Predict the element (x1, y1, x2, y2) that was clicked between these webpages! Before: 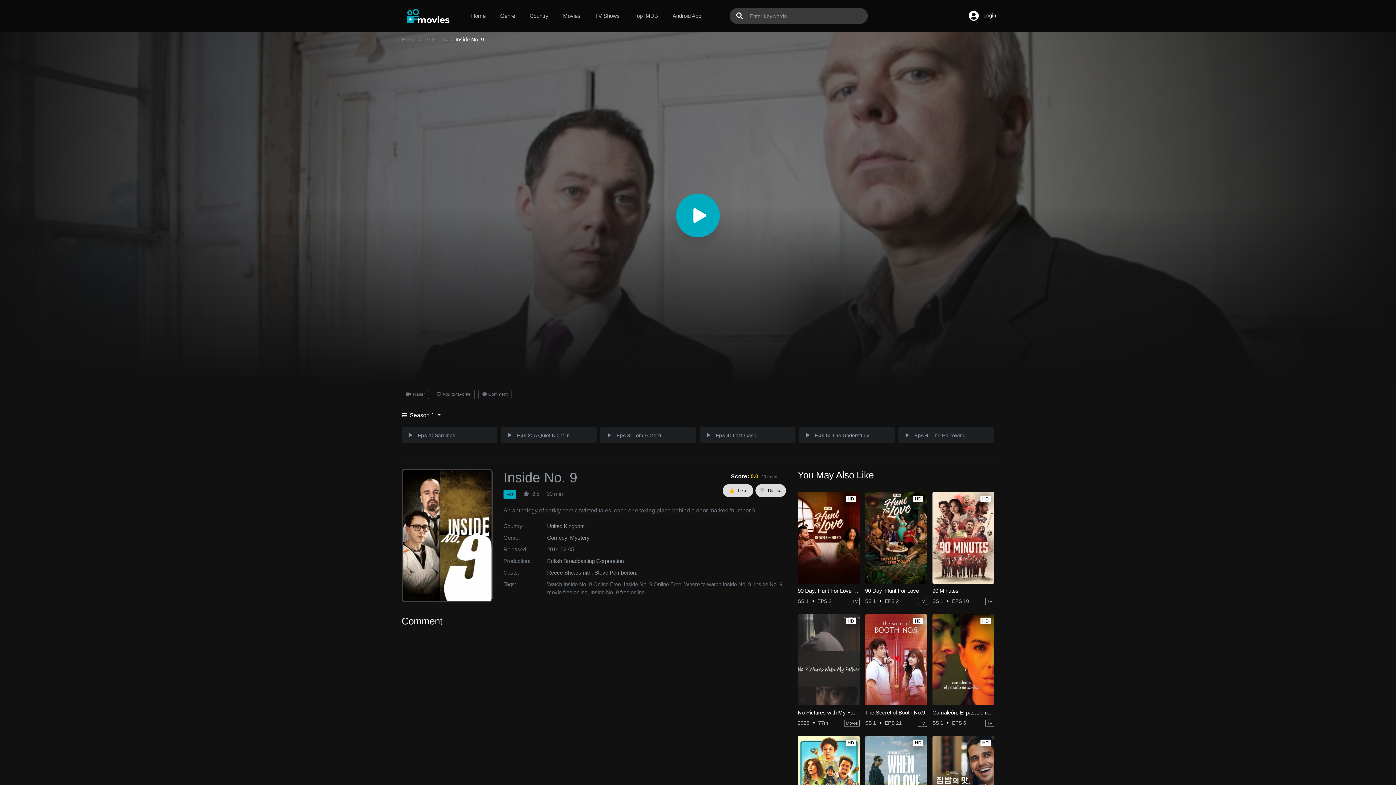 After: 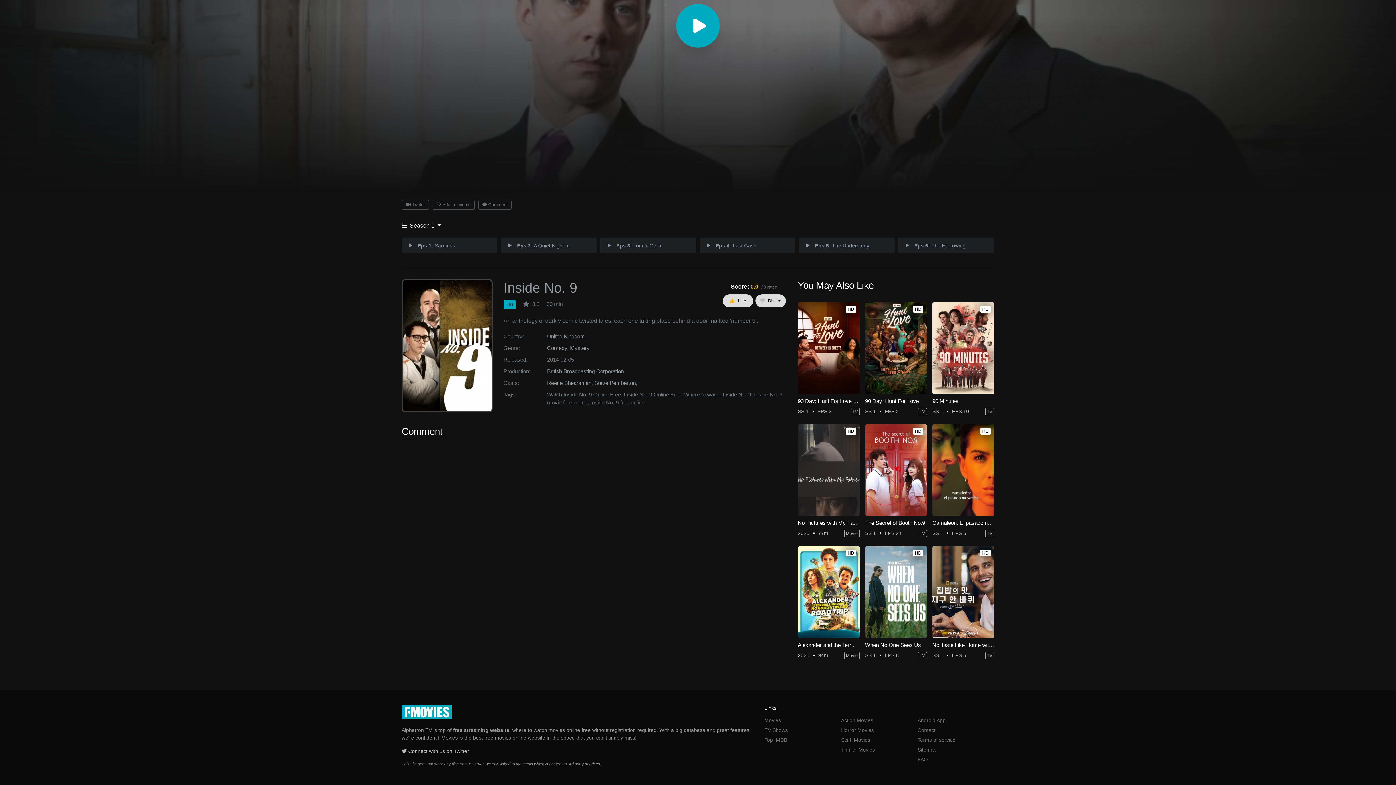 Action: bbox: (676, 193, 720, 237)